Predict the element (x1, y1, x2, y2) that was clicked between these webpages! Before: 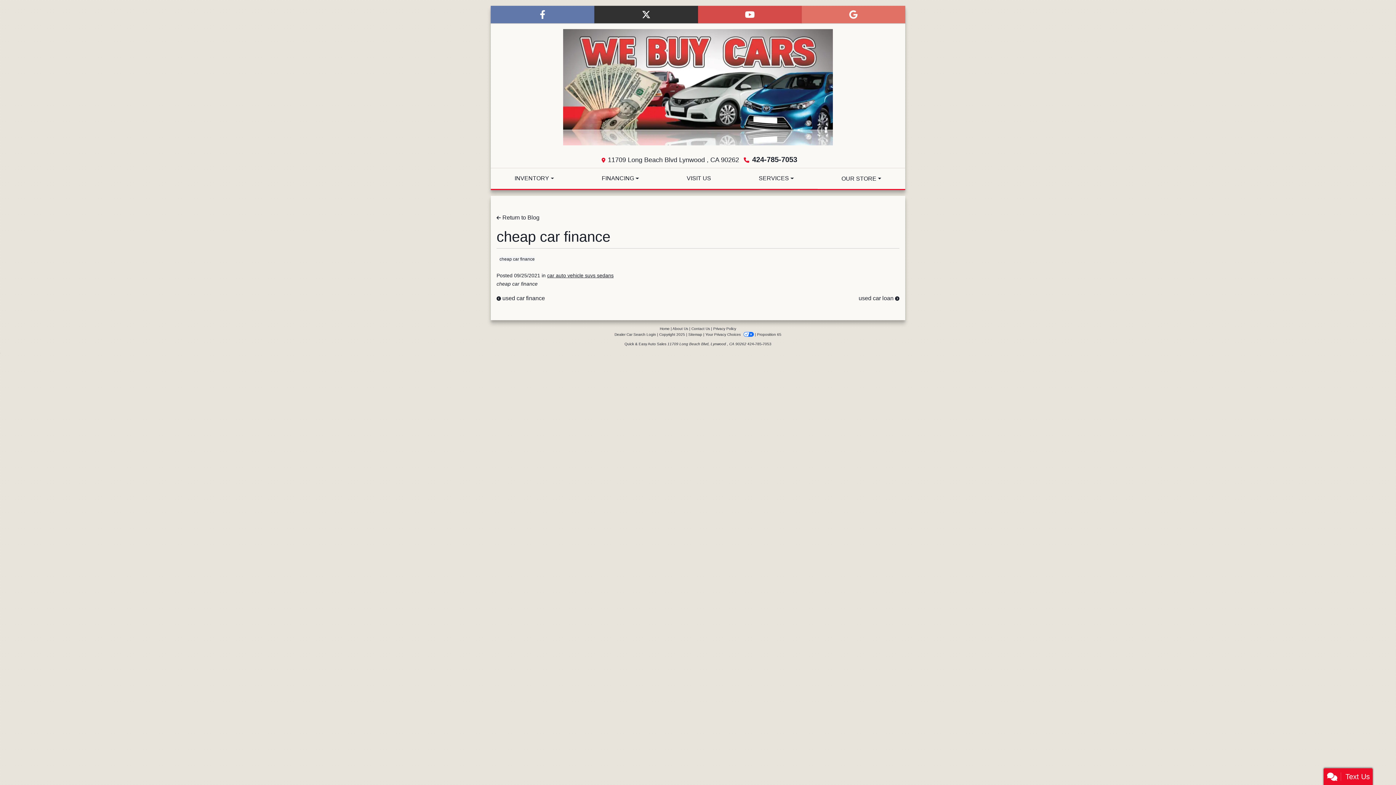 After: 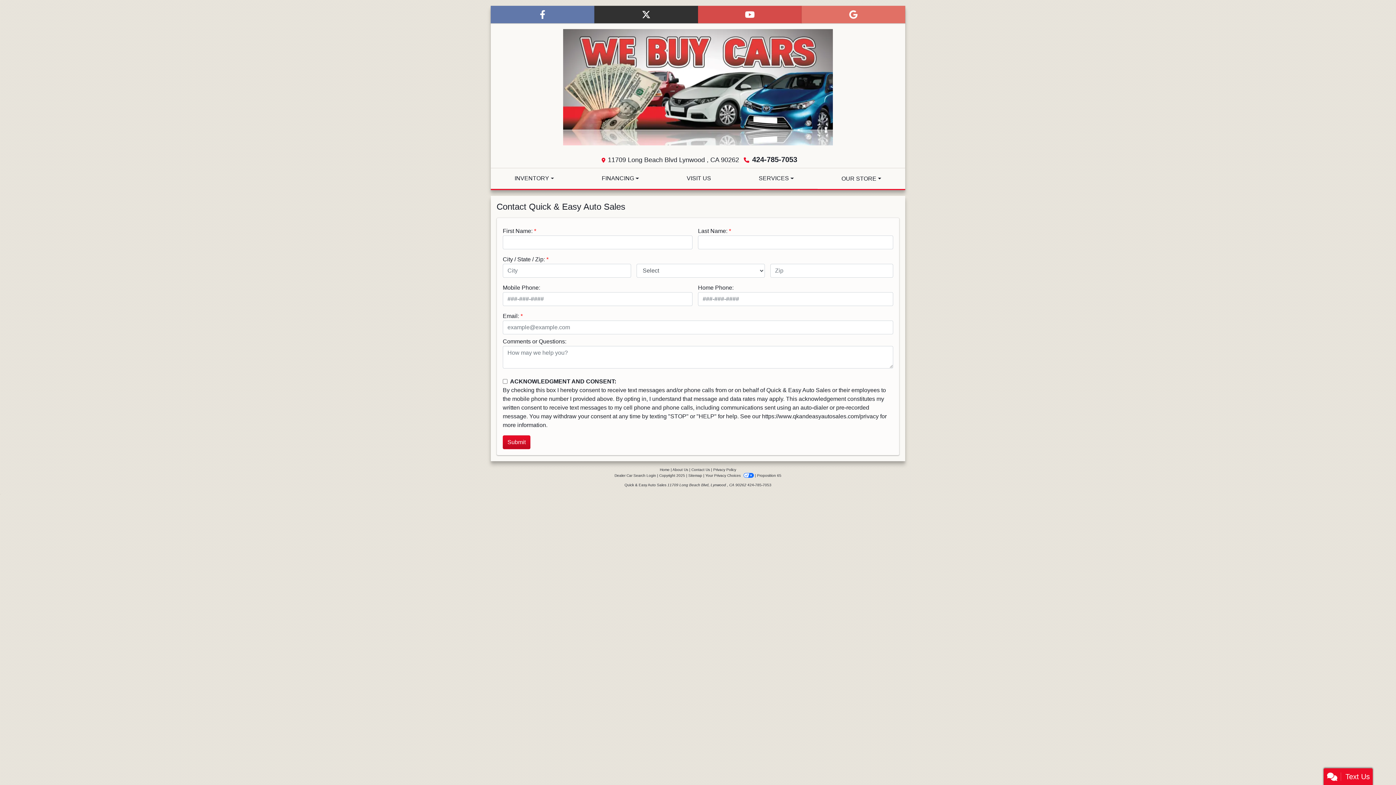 Action: bbox: (691, 326, 710, 330) label: Contact Us